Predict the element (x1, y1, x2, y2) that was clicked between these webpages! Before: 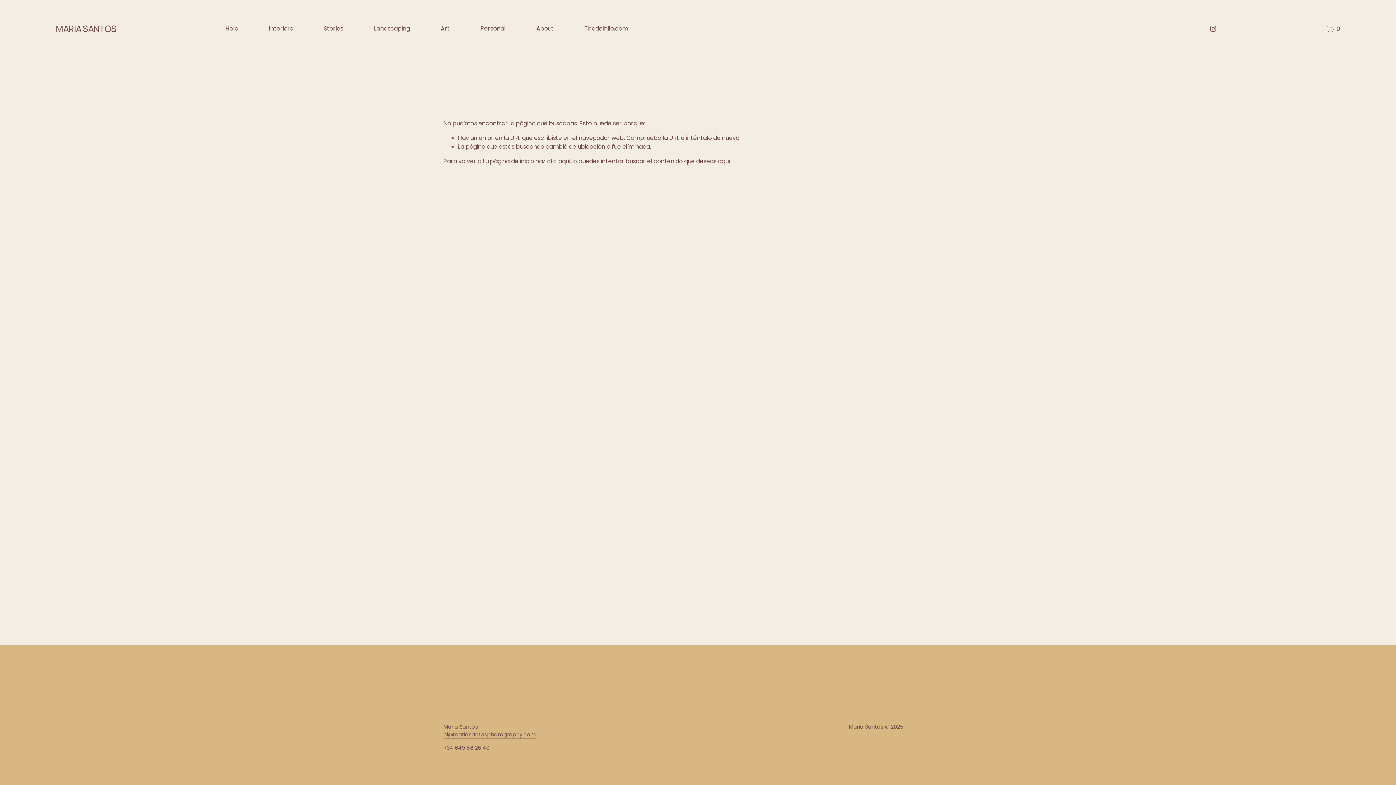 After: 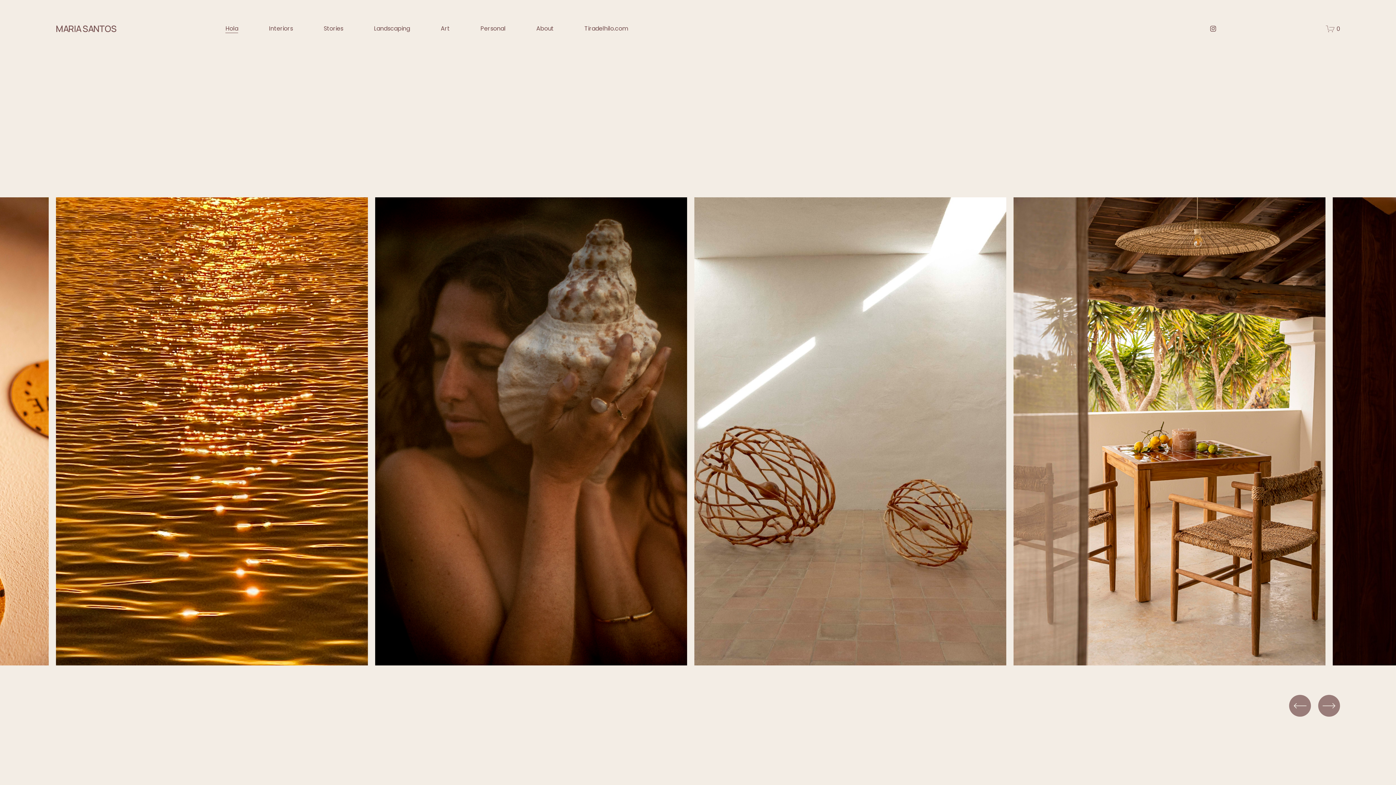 Action: label: MARIA SANTOS bbox: (55, 22, 116, 34)